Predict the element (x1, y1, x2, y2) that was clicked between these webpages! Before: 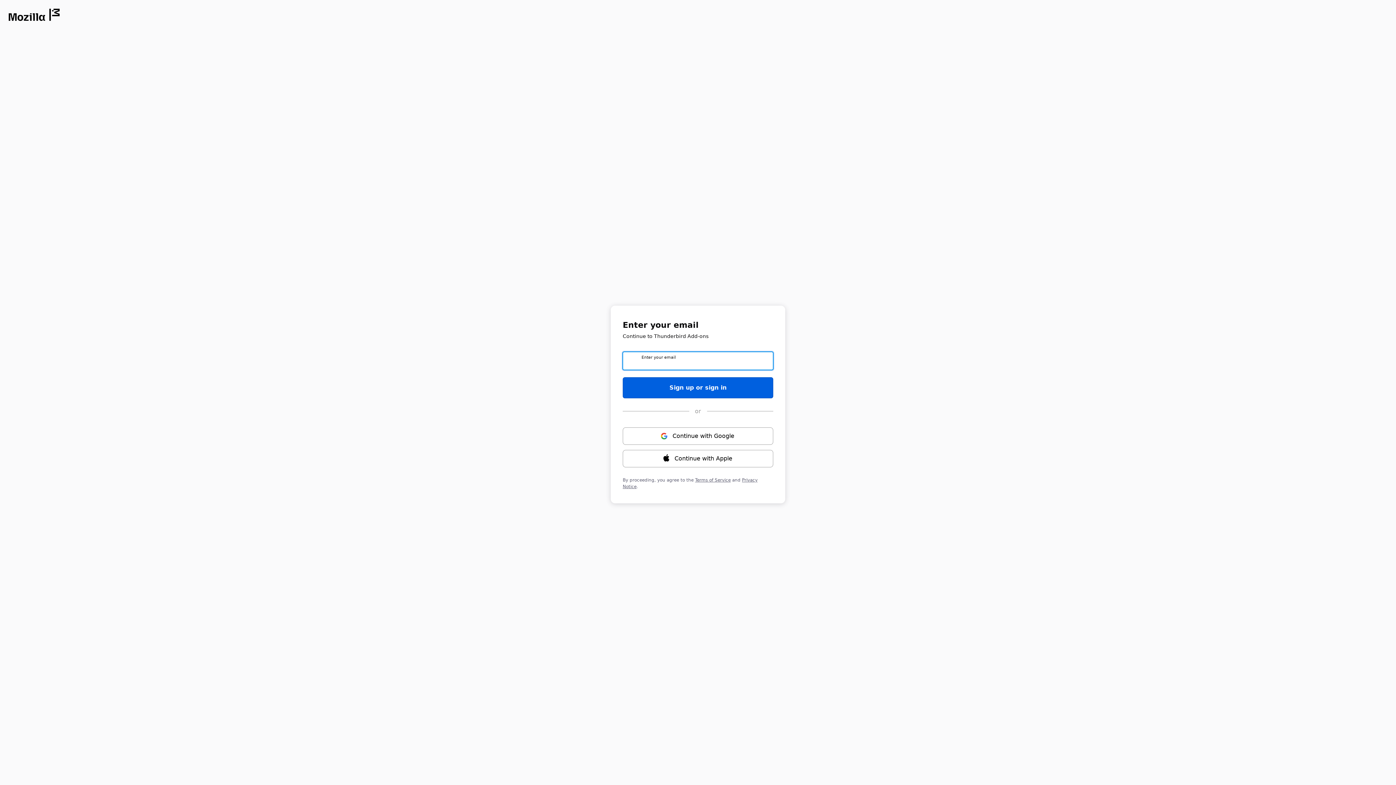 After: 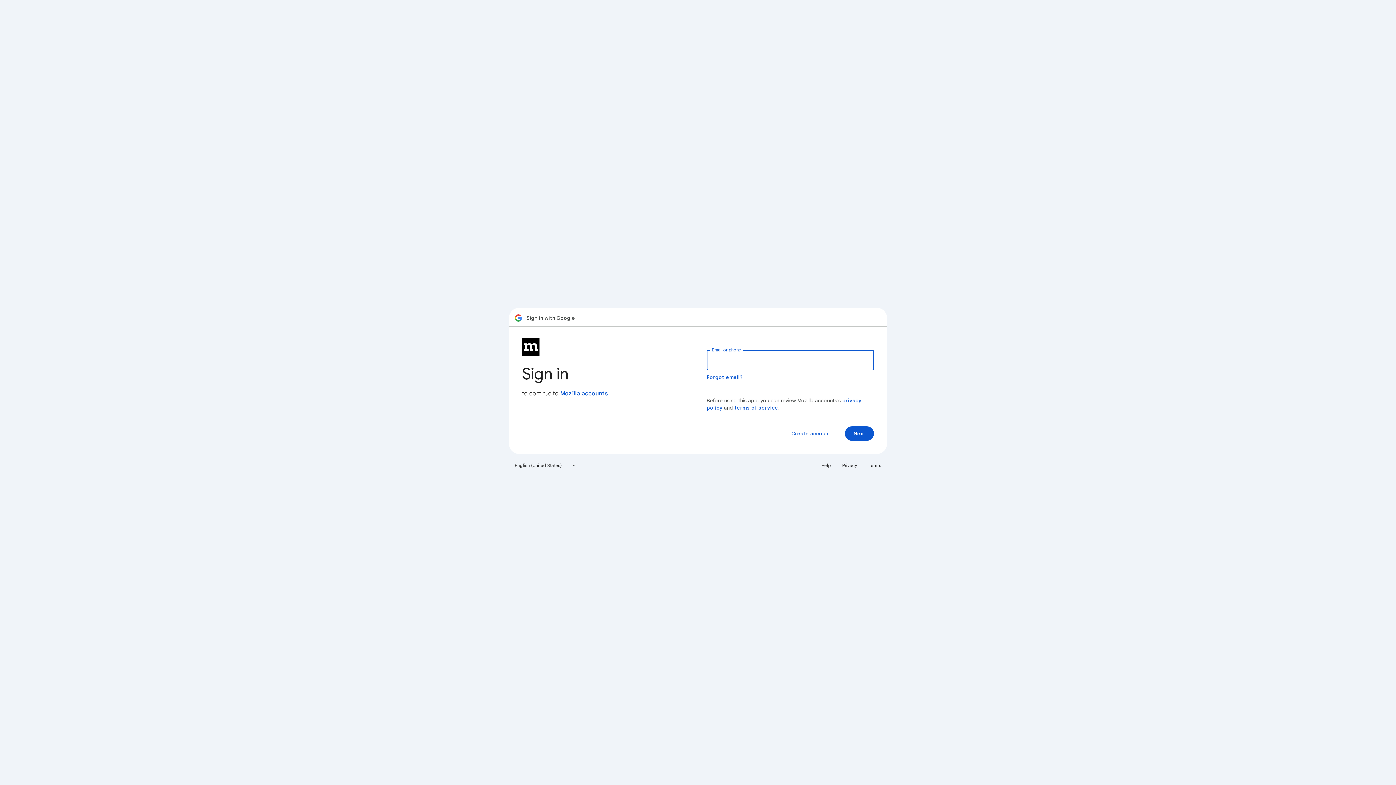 Action: label: Continue with ⁨Google⁩ bbox: (622, 427, 773, 444)